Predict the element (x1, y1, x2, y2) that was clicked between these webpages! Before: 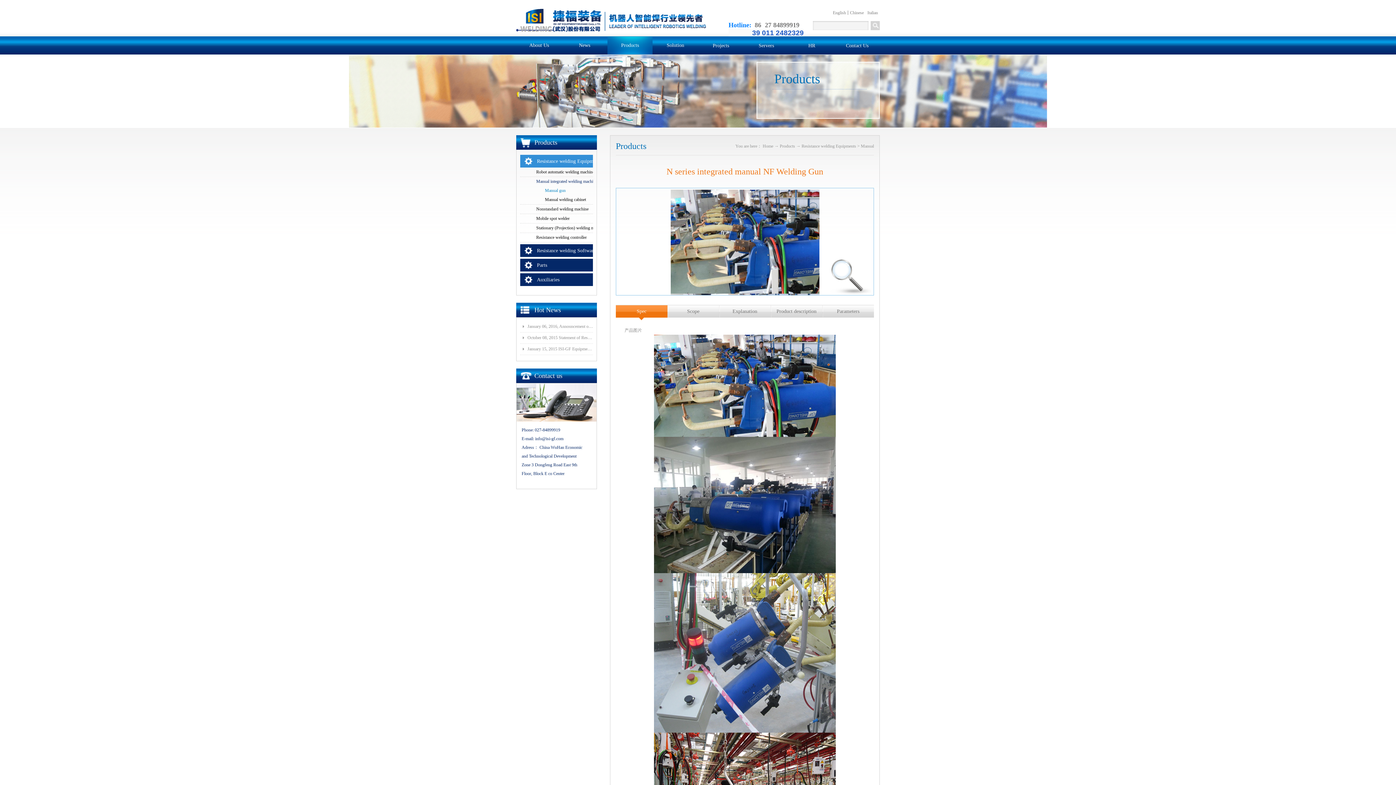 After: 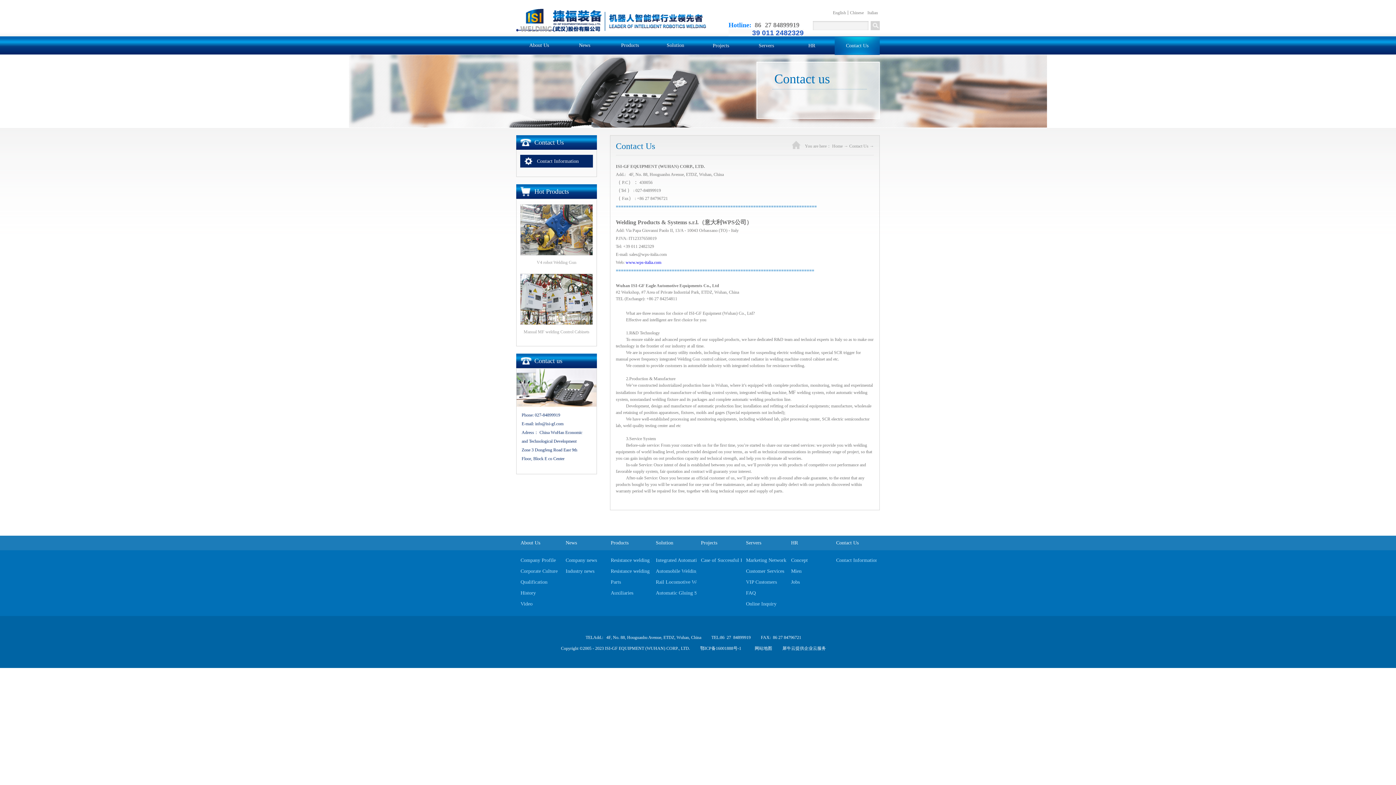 Action: label: Contact Us bbox: (834, 36, 880, 54)